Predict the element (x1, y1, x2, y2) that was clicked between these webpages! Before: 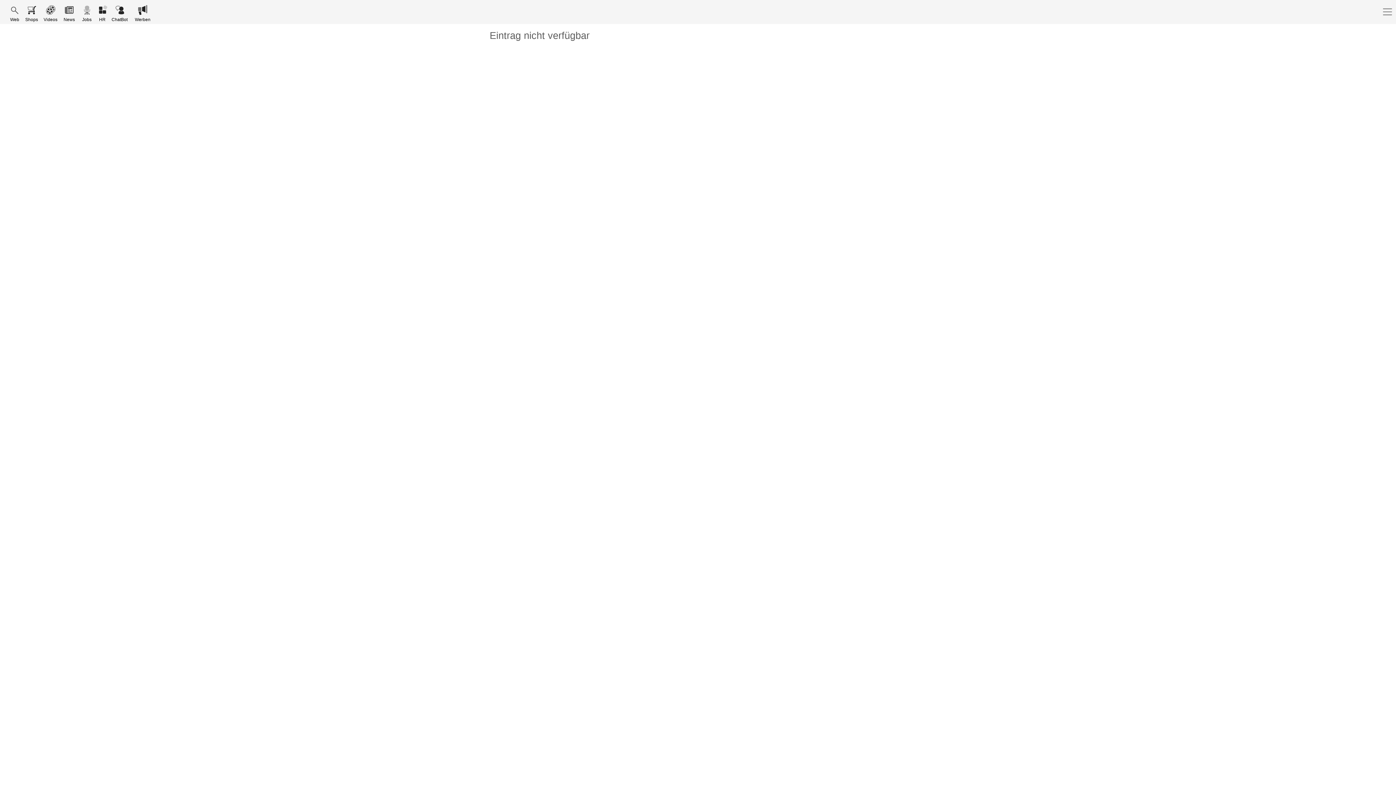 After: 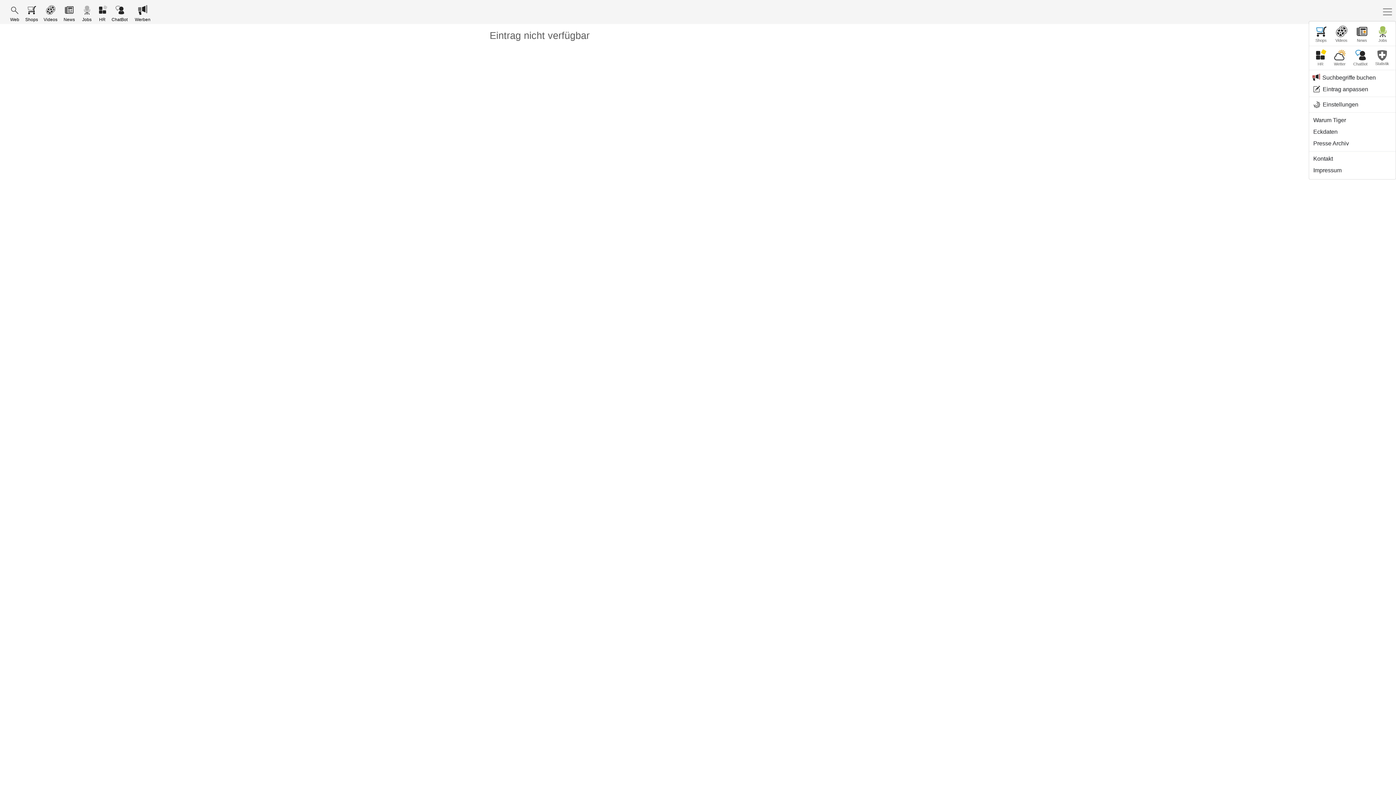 Action: bbox: (1378, 2, 1396, 20)